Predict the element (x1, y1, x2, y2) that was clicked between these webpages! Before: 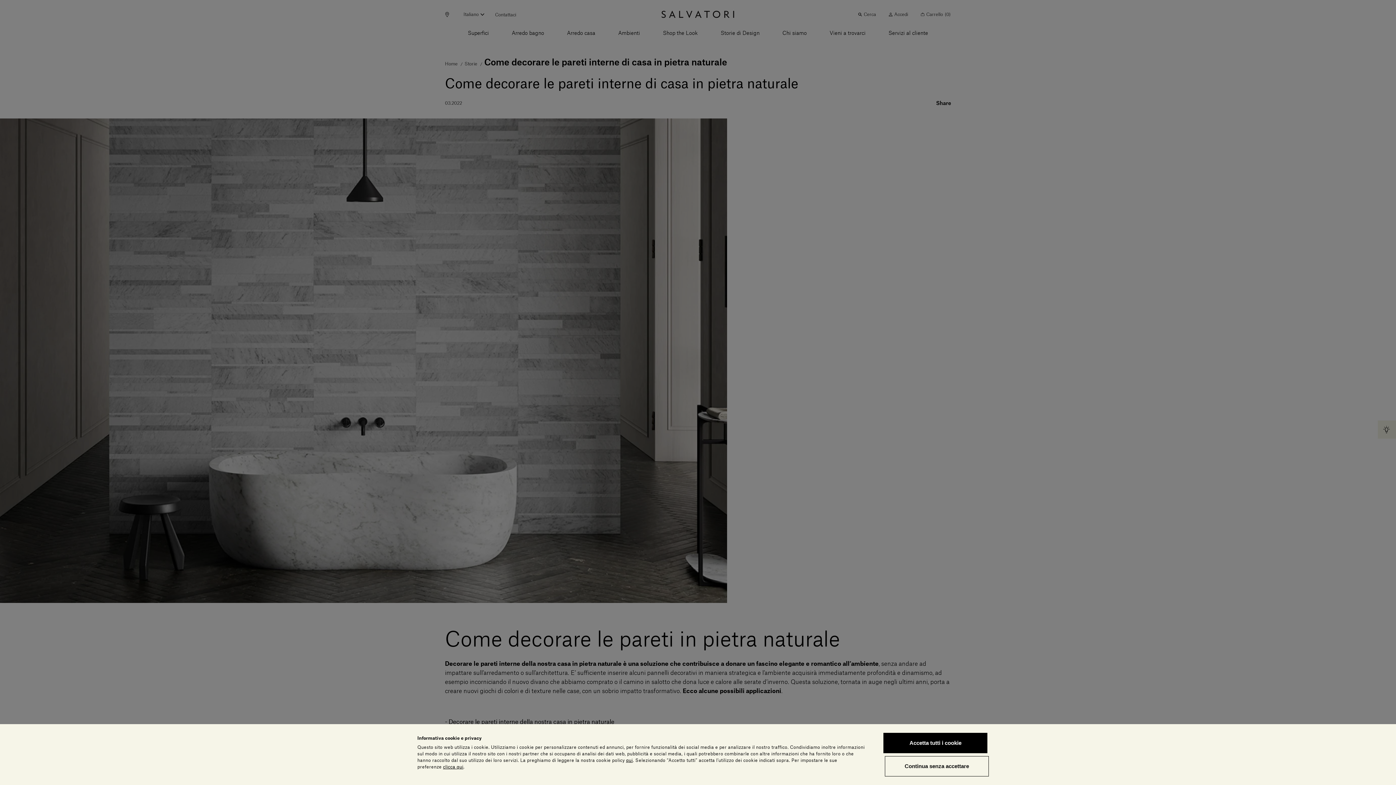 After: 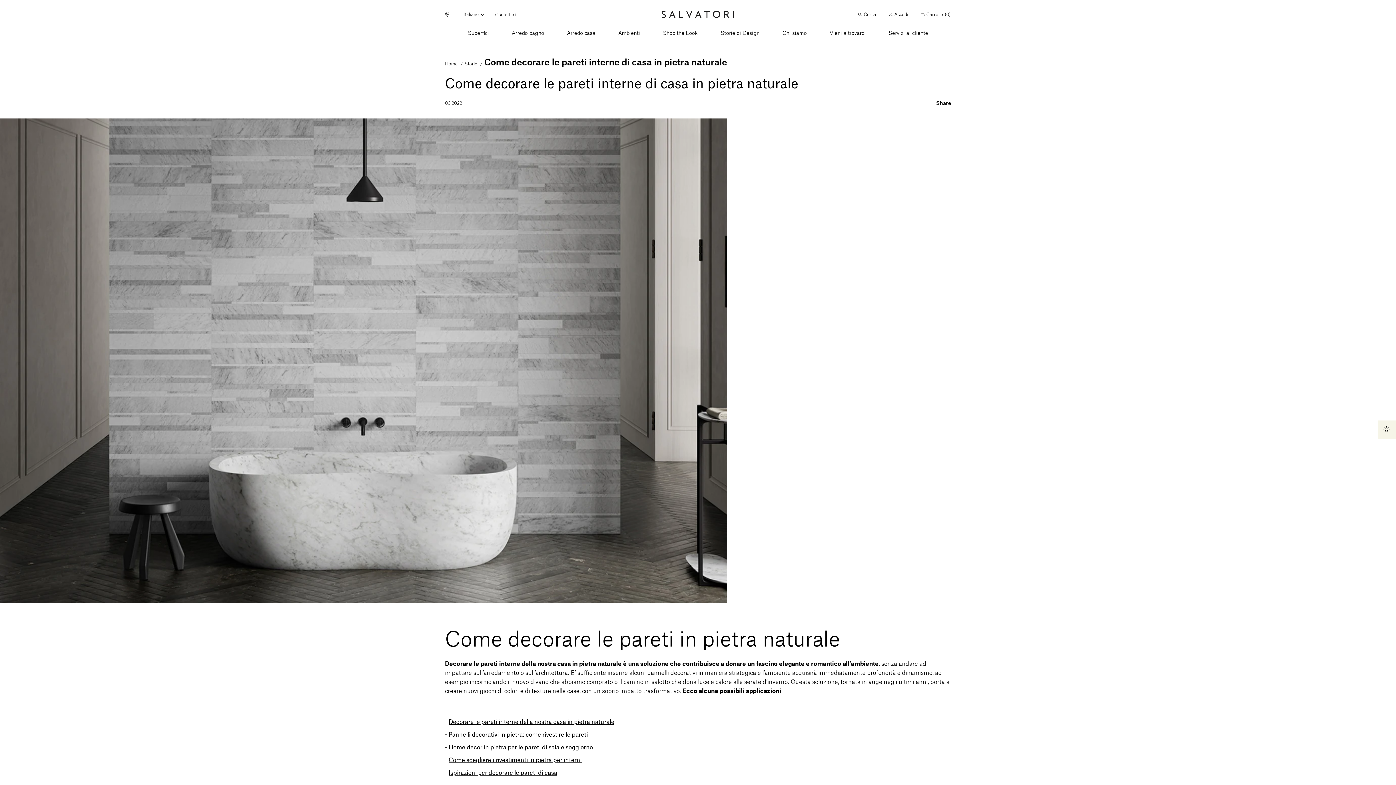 Action: label: Accetta tutti i cookie bbox: (883, 733, 987, 753)